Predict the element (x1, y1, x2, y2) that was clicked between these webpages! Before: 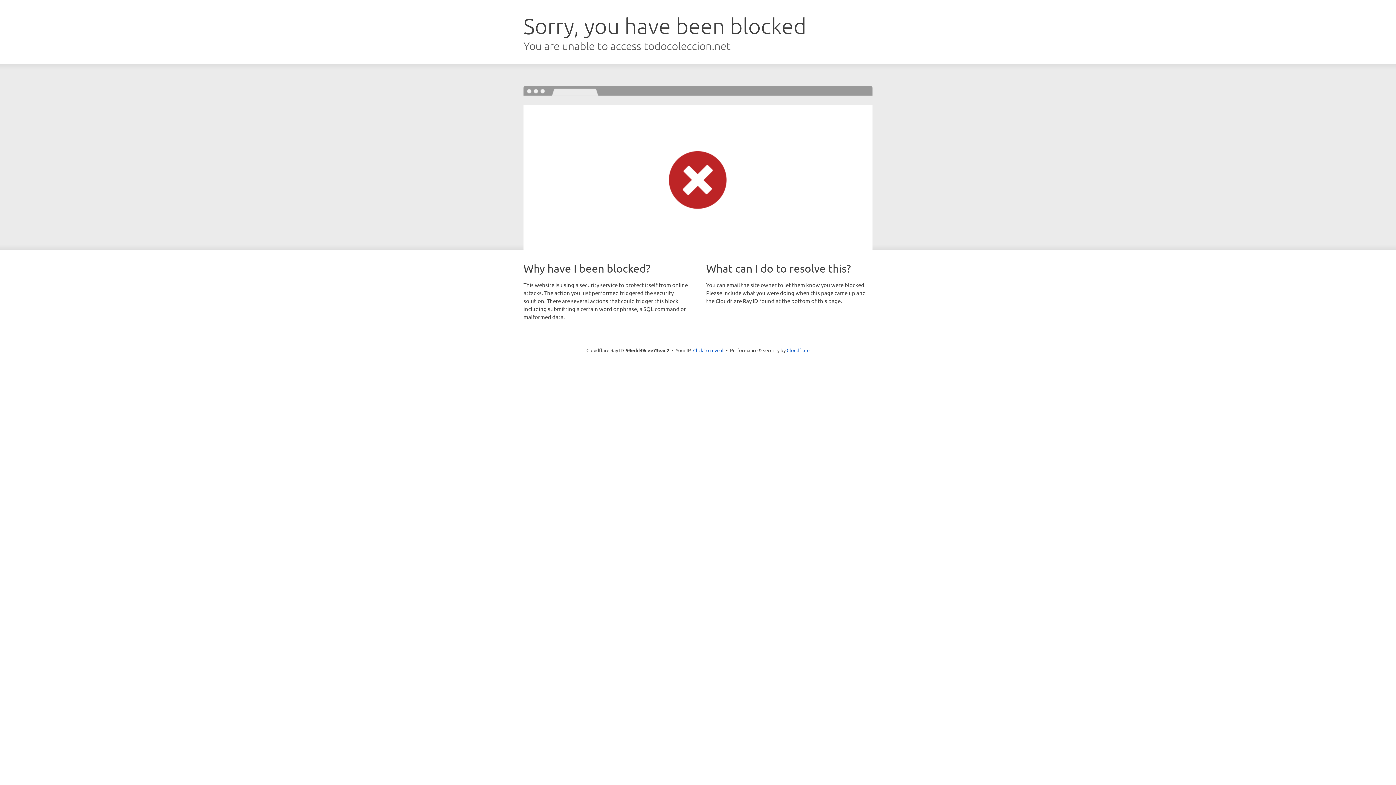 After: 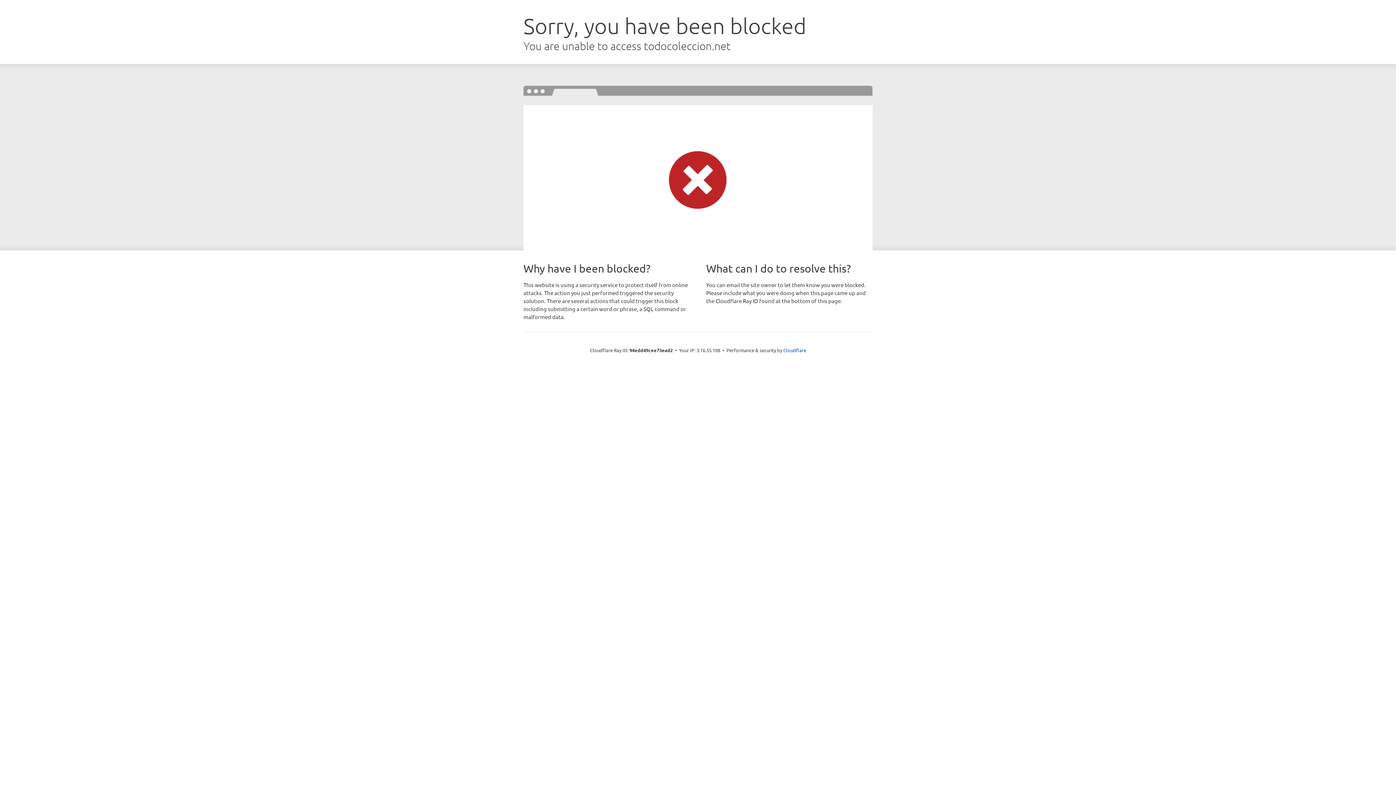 Action: label: Click to reveal bbox: (693, 346, 723, 353)